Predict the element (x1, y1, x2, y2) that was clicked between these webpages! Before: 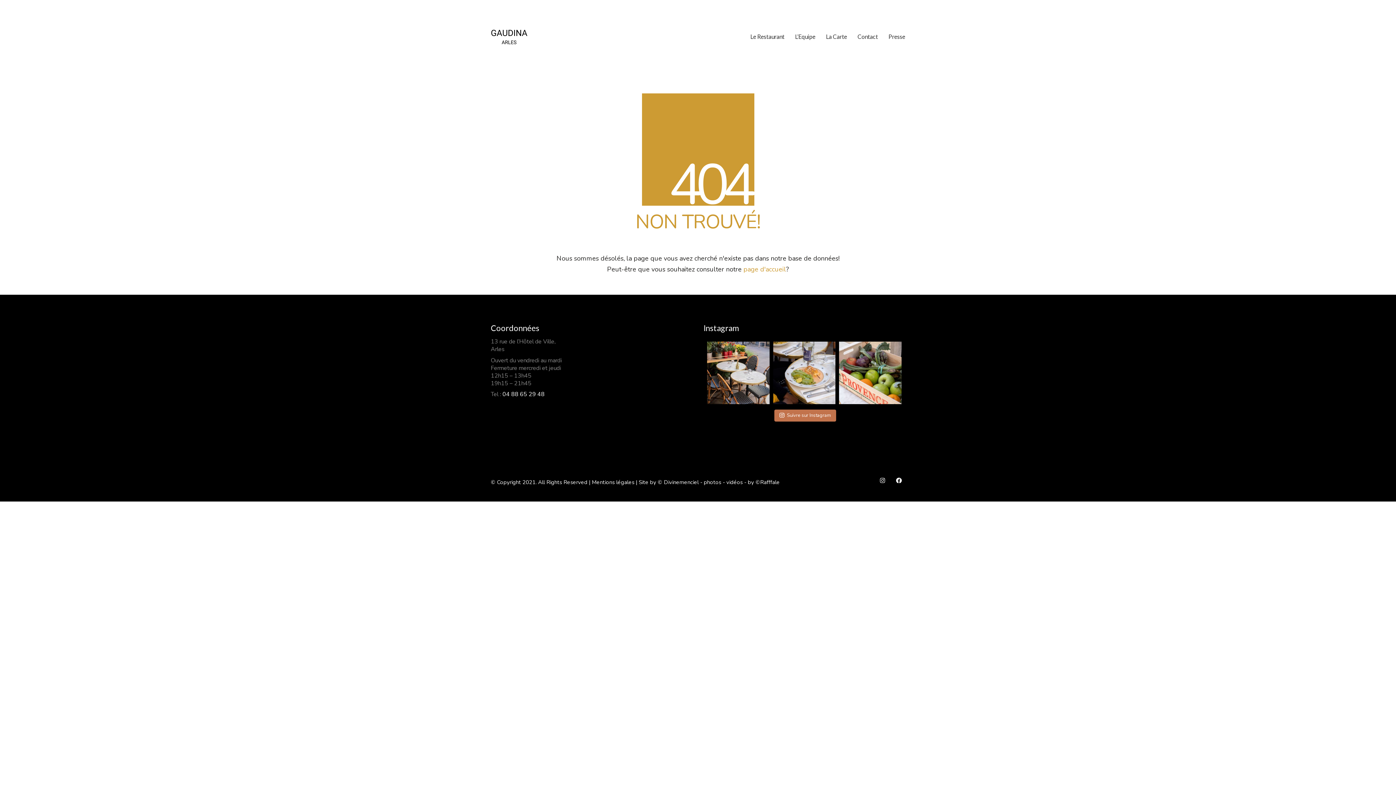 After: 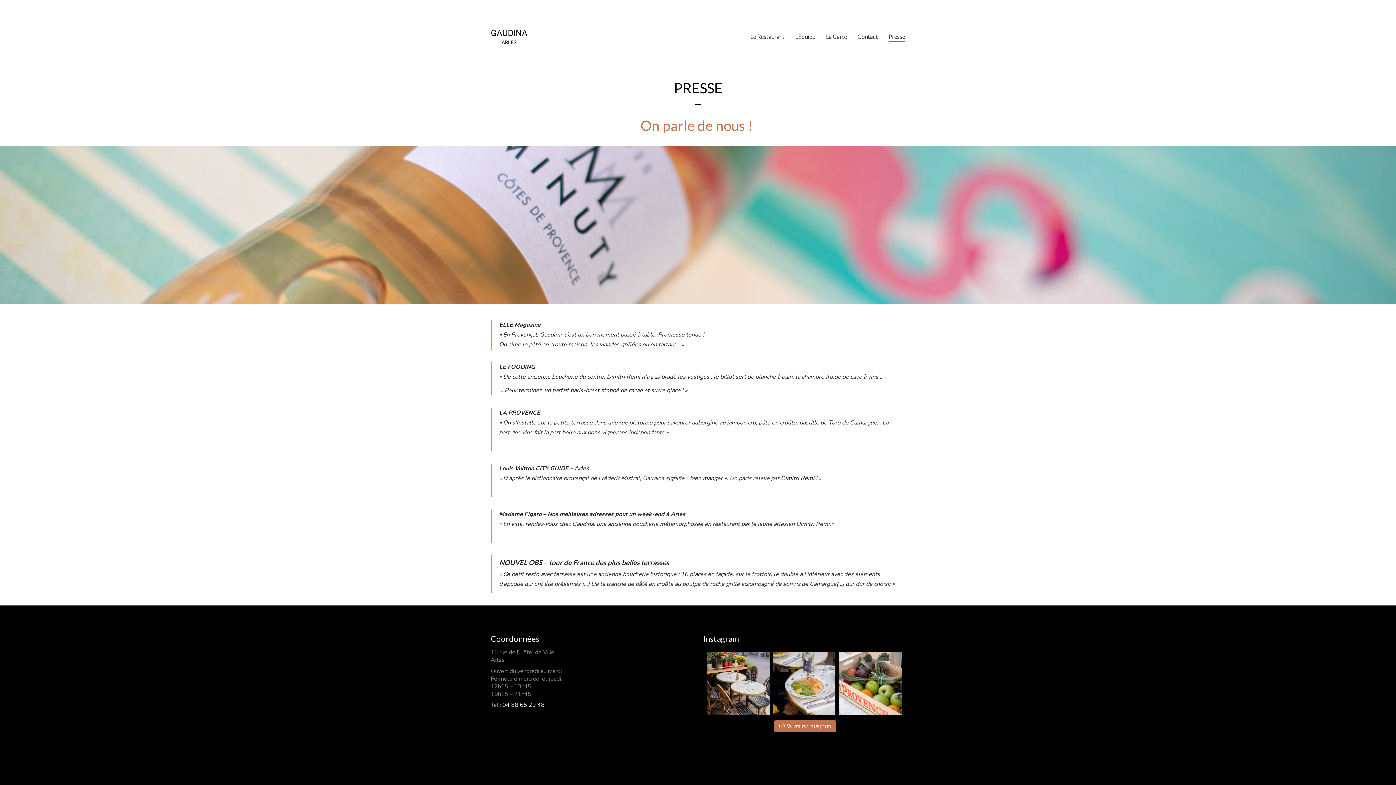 Action: label: Presse bbox: (888, 31, 905, 41)